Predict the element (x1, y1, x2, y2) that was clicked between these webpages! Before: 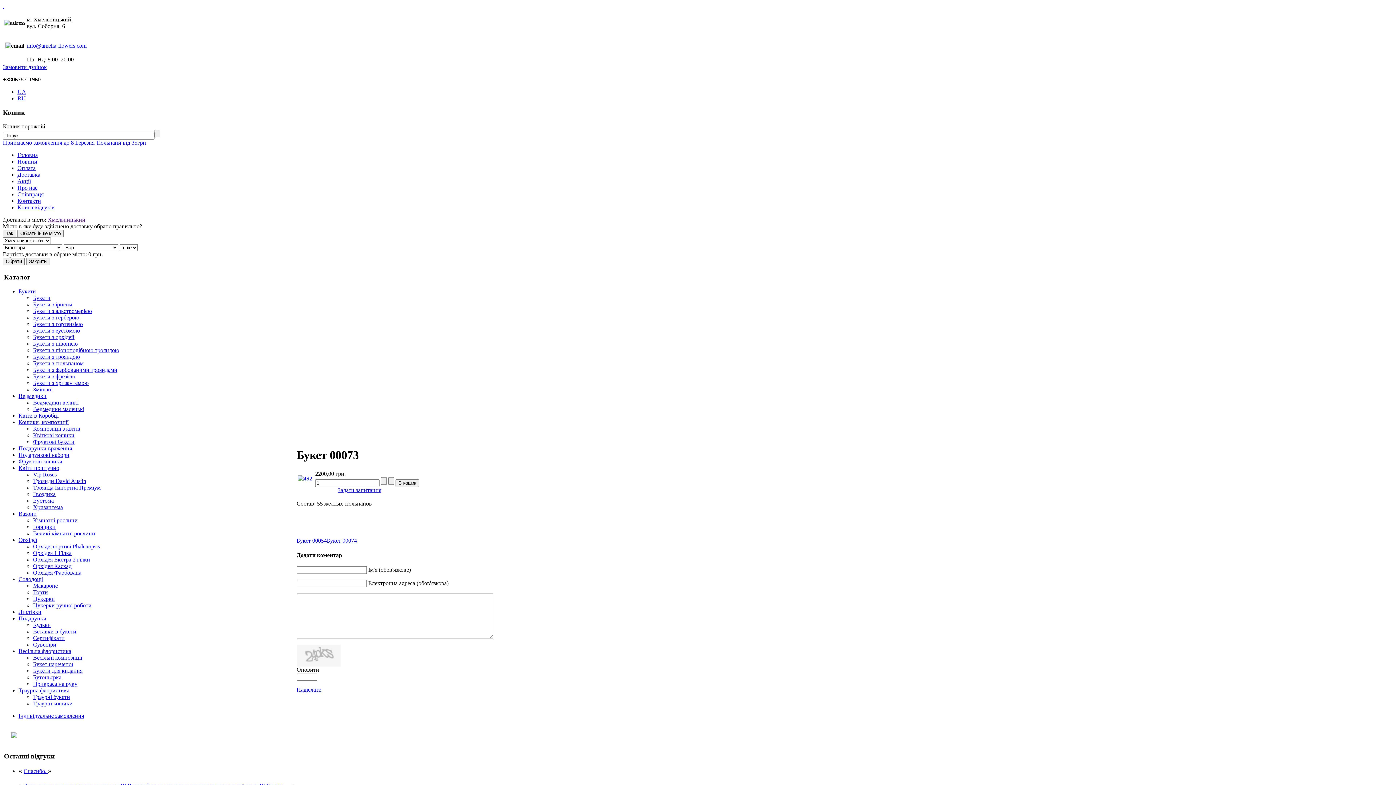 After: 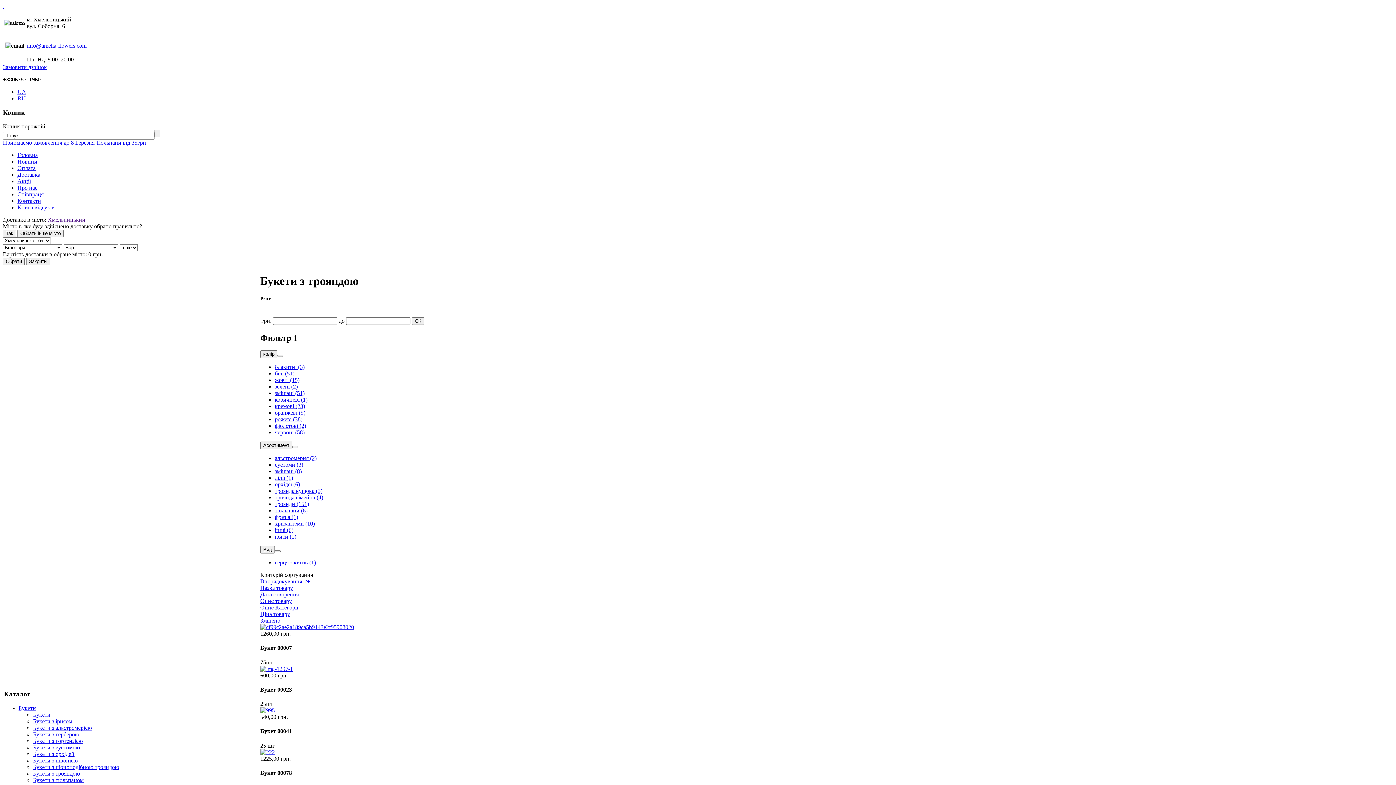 Action: label: Букети з трояндою bbox: (33, 353, 80, 359)